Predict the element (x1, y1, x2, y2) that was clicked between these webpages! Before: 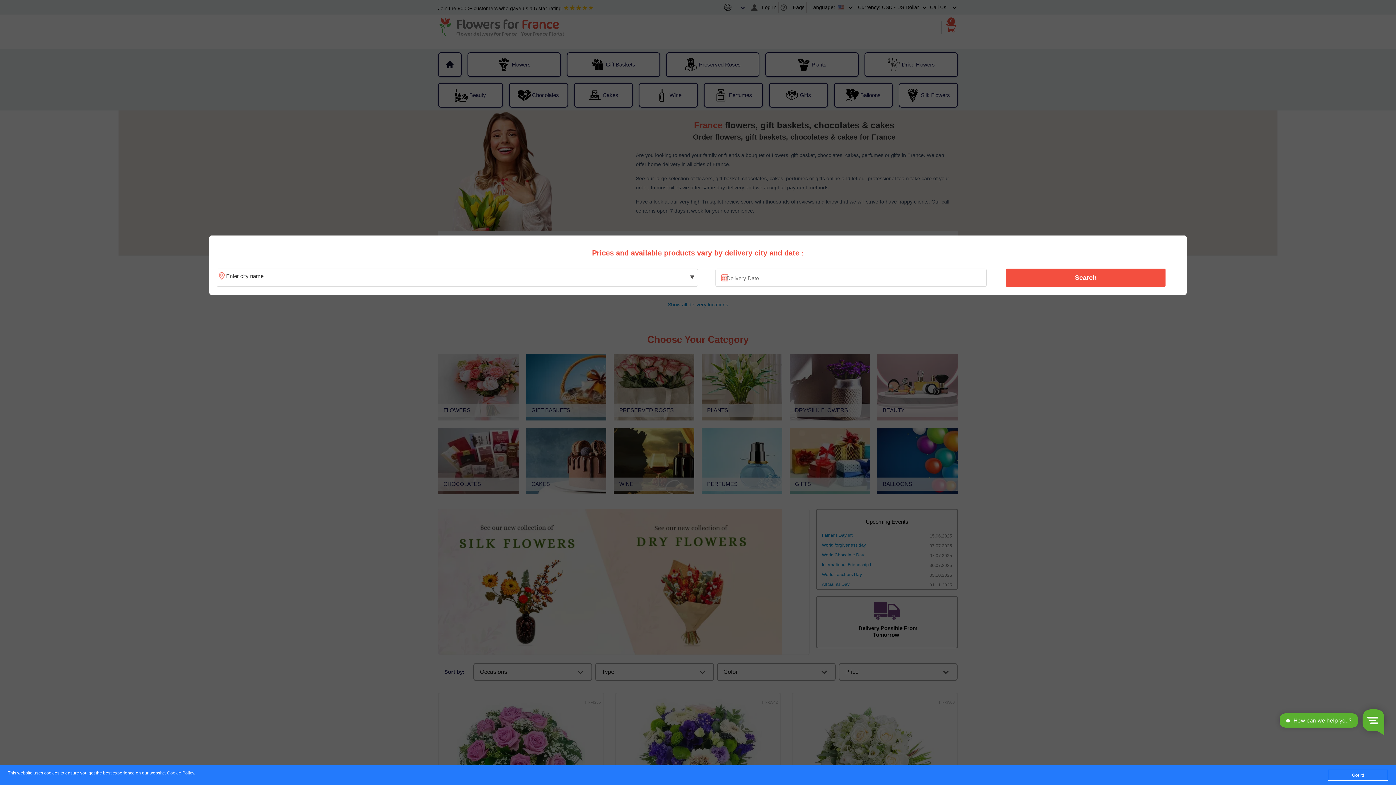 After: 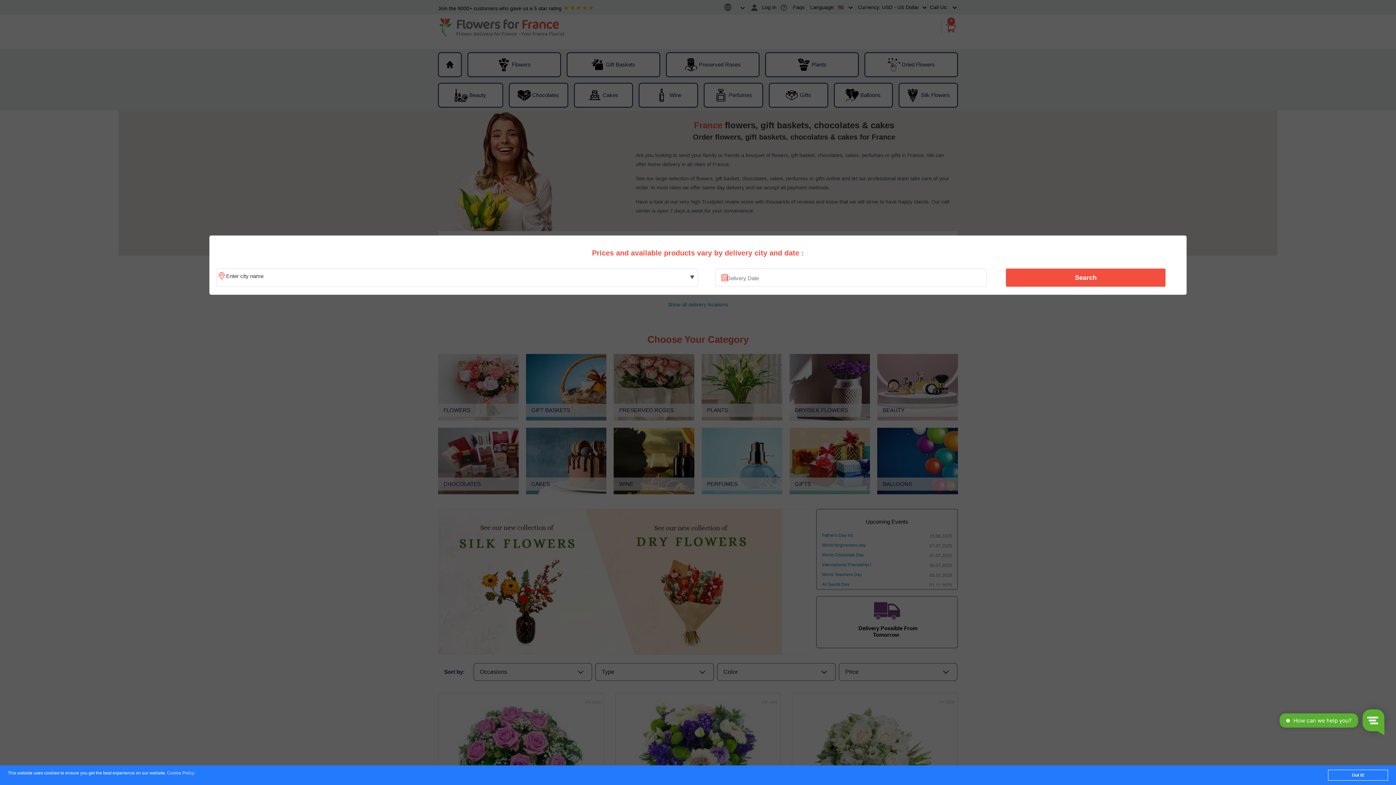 Action: label: Cookie Policy bbox: (167, 771, 194, 776)